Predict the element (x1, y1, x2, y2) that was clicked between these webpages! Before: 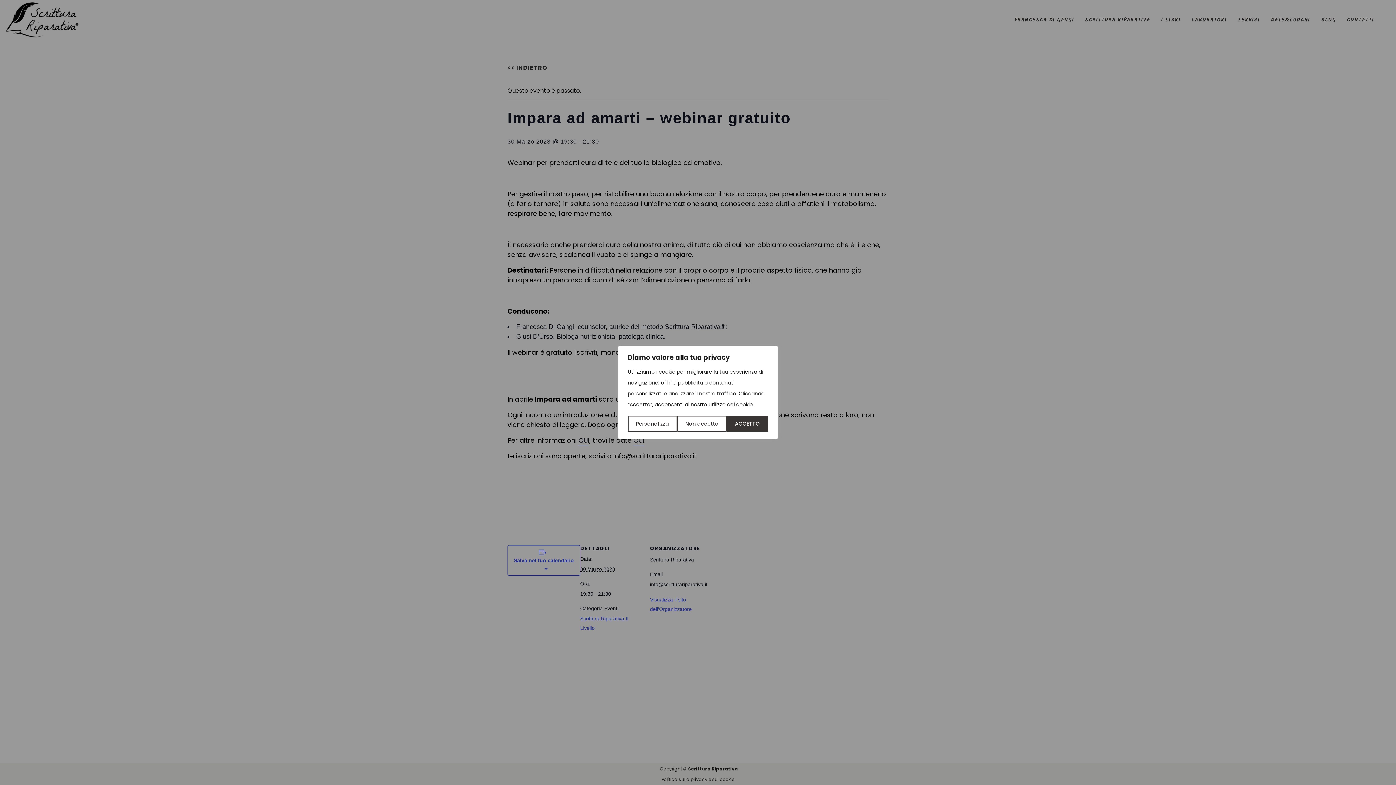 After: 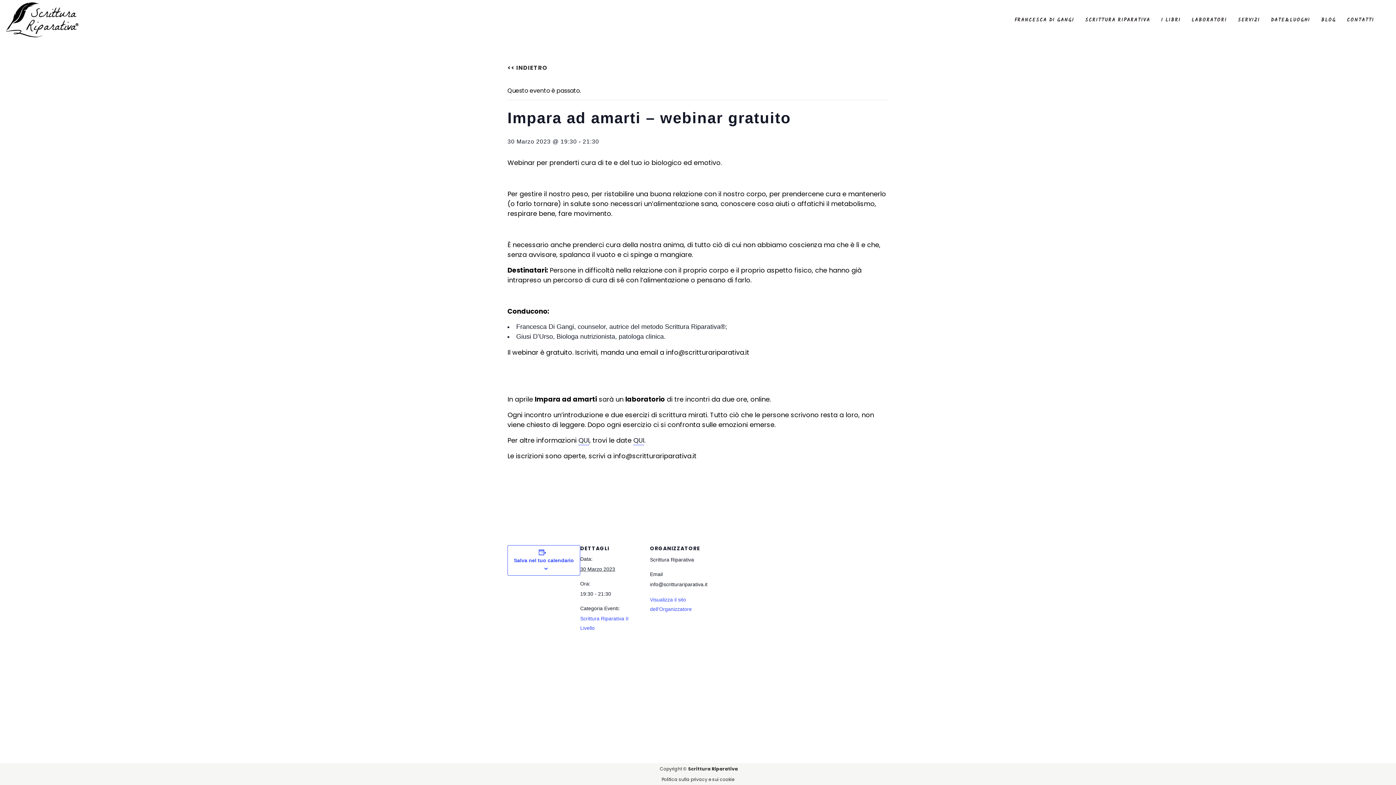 Action: label: ACCETTO bbox: (727, 416, 768, 432)